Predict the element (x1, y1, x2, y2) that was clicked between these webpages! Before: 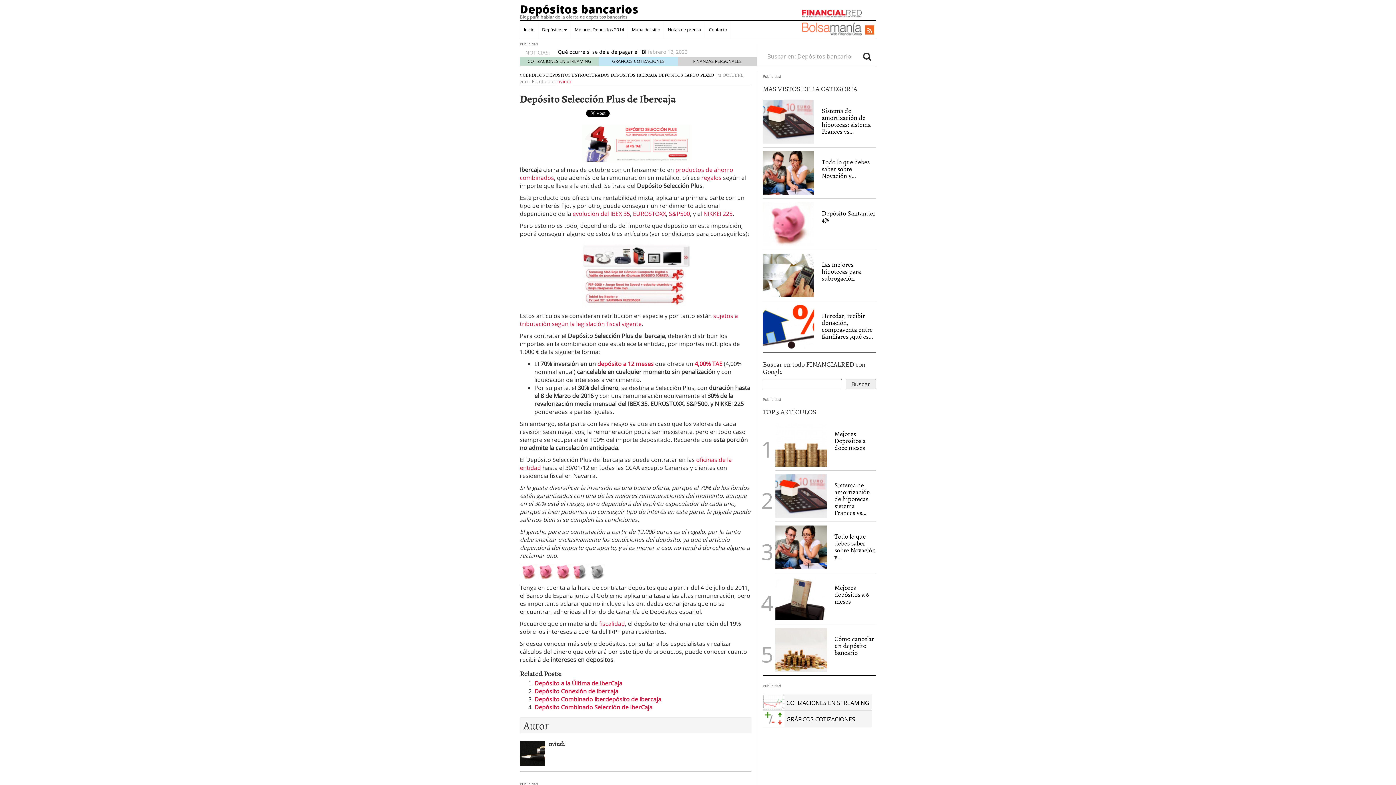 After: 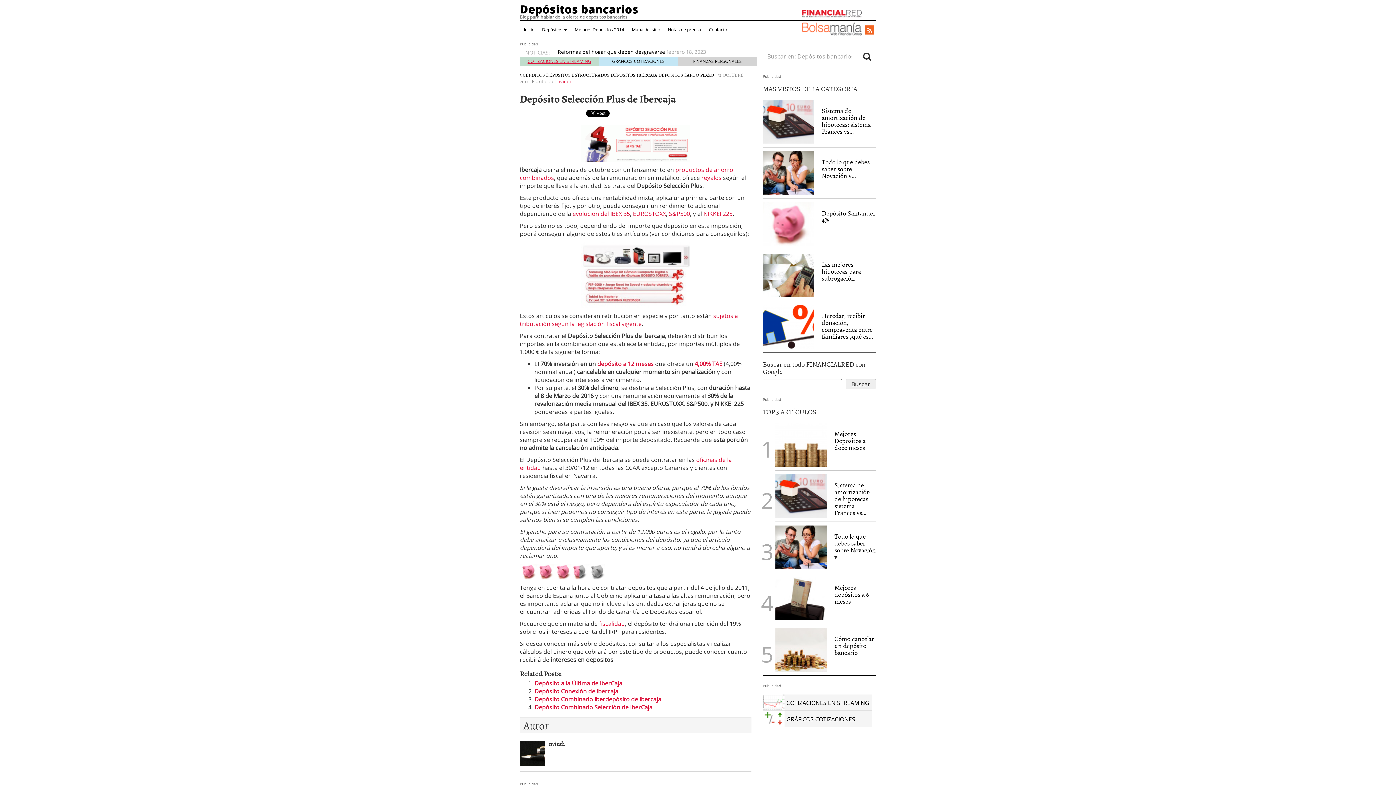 Action: bbox: (527, 58, 591, 64) label: COTIZACIONES EN STREAMING